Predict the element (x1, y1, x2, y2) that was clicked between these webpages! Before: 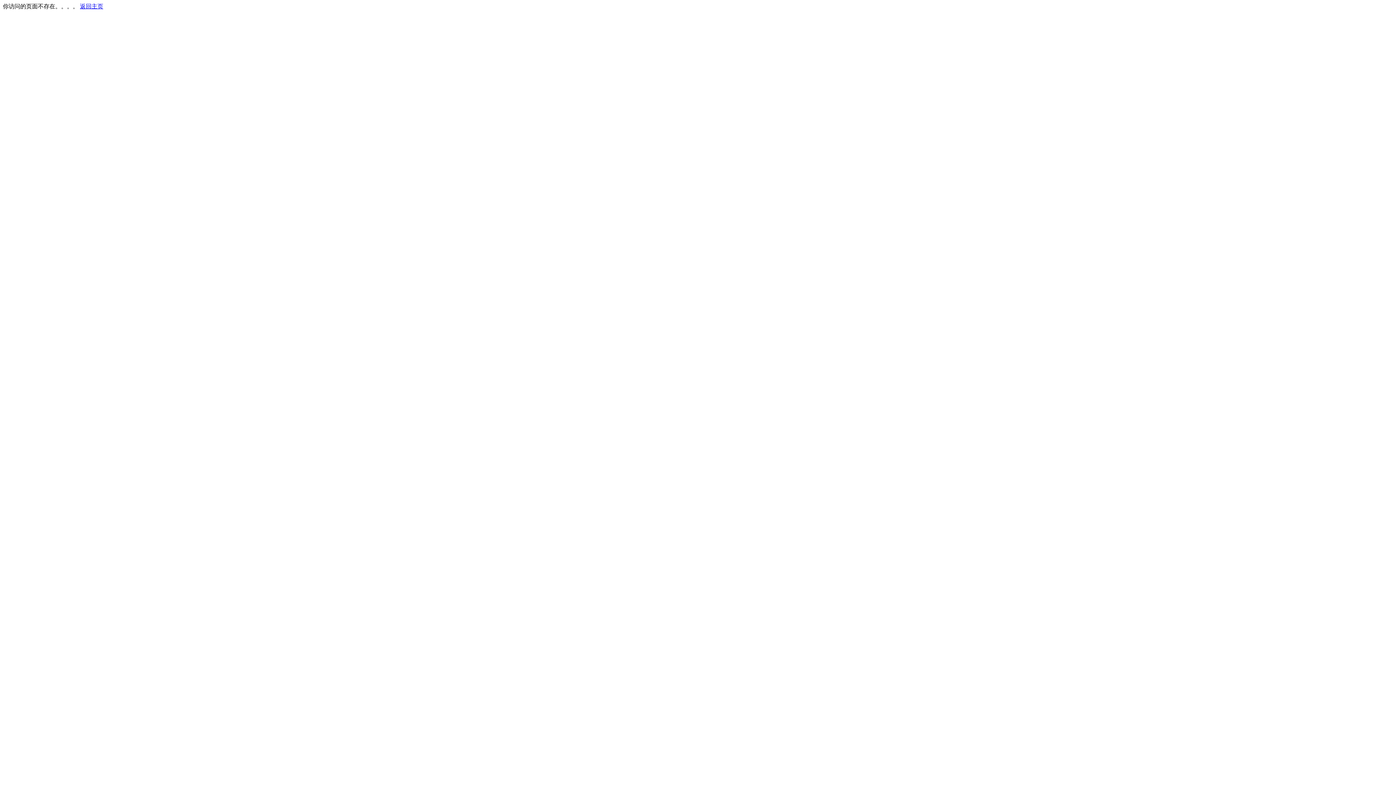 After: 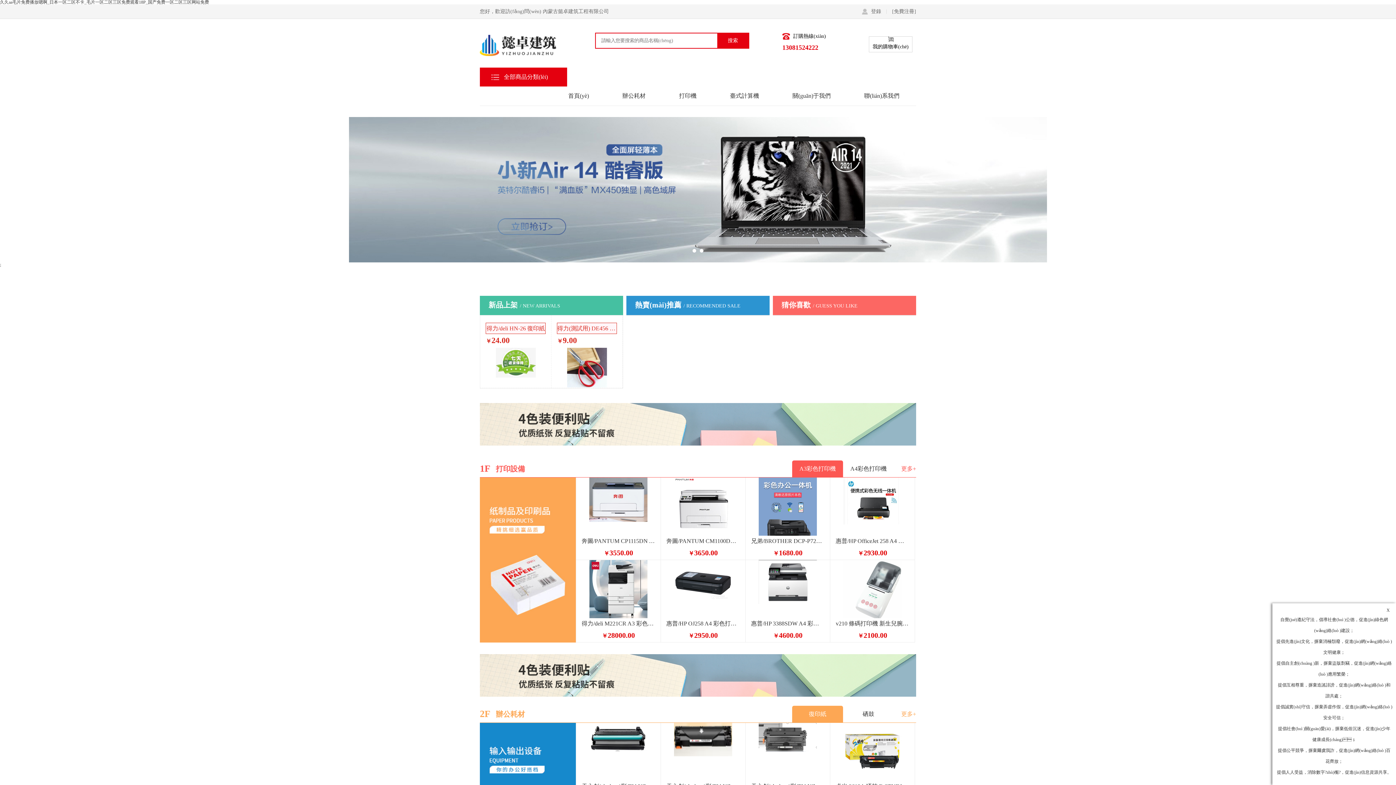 Action: bbox: (80, 3, 103, 9) label: 返回主页